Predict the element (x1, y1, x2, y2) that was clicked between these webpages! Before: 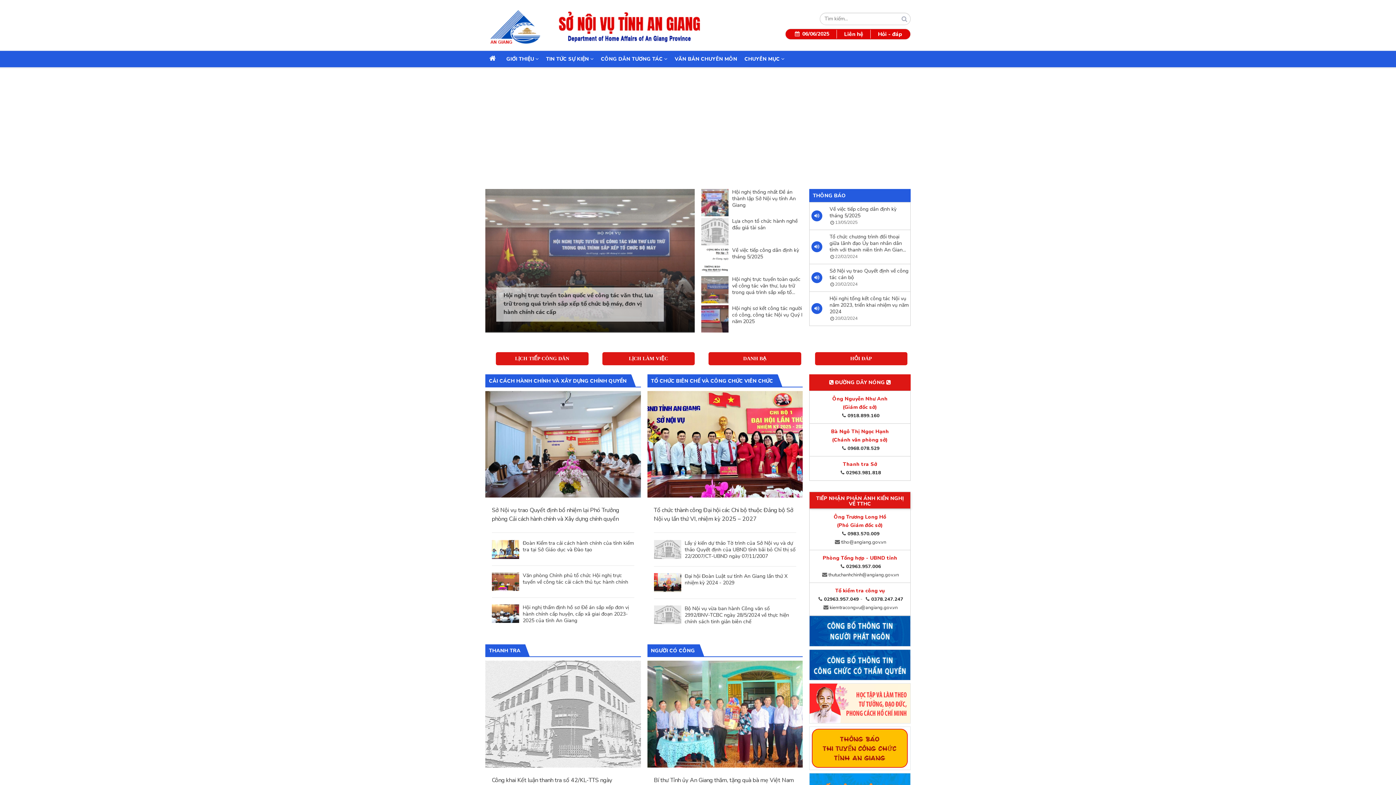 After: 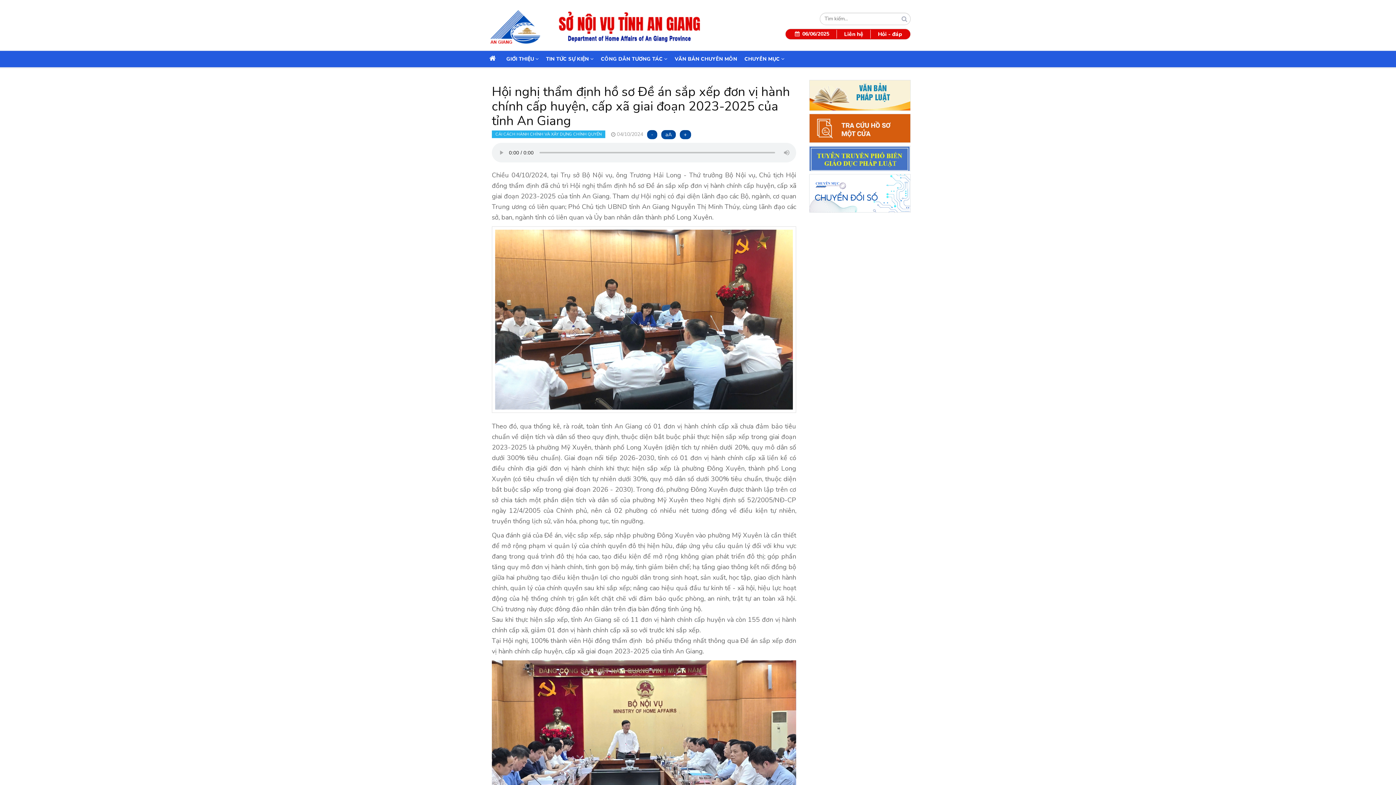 Action: label: Hội nghị thẩm định hồ sơ Đề án sắp xếp đơn vị hành chính cấp huyện, cấp xã giai đoạn 2023-2025 của tỉnh An Giang bbox: (522, 604, 634, 624)